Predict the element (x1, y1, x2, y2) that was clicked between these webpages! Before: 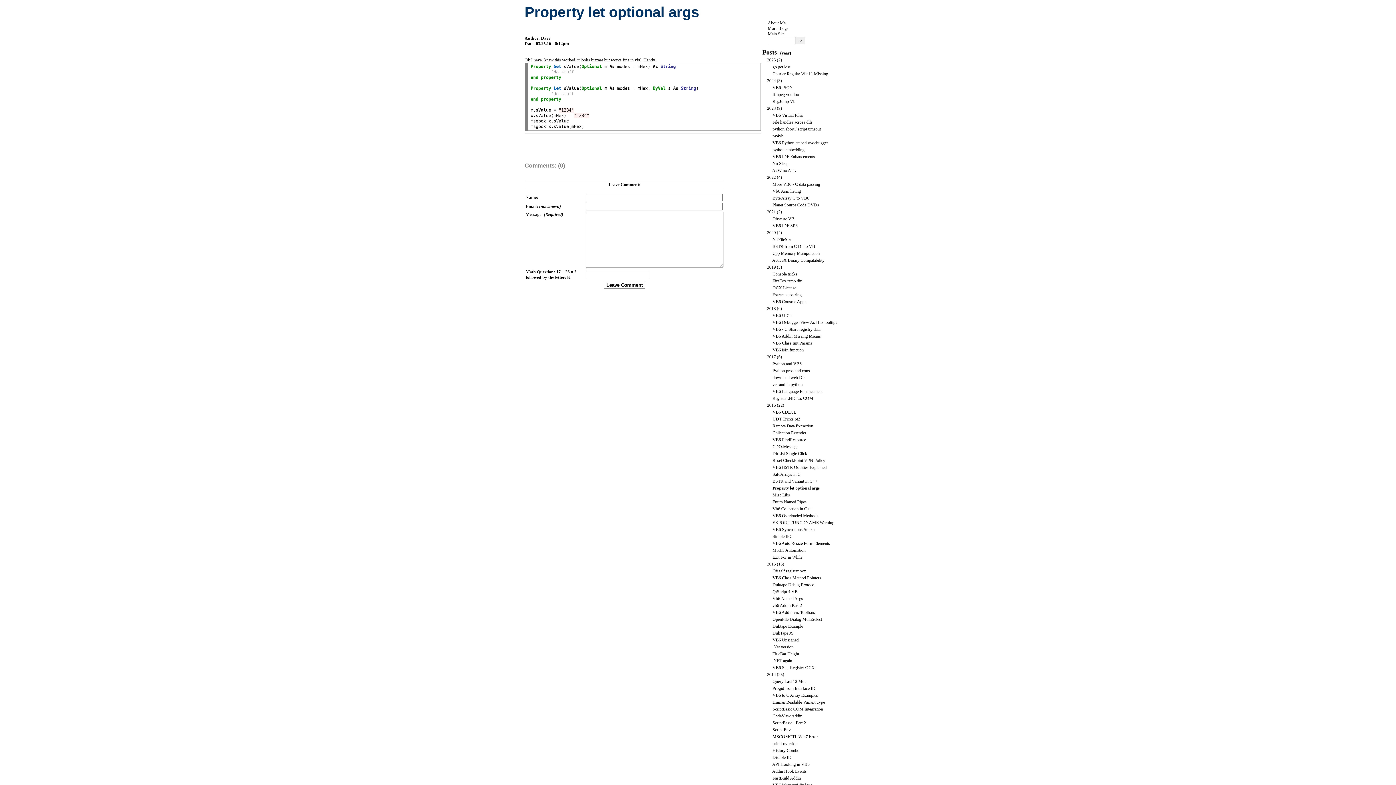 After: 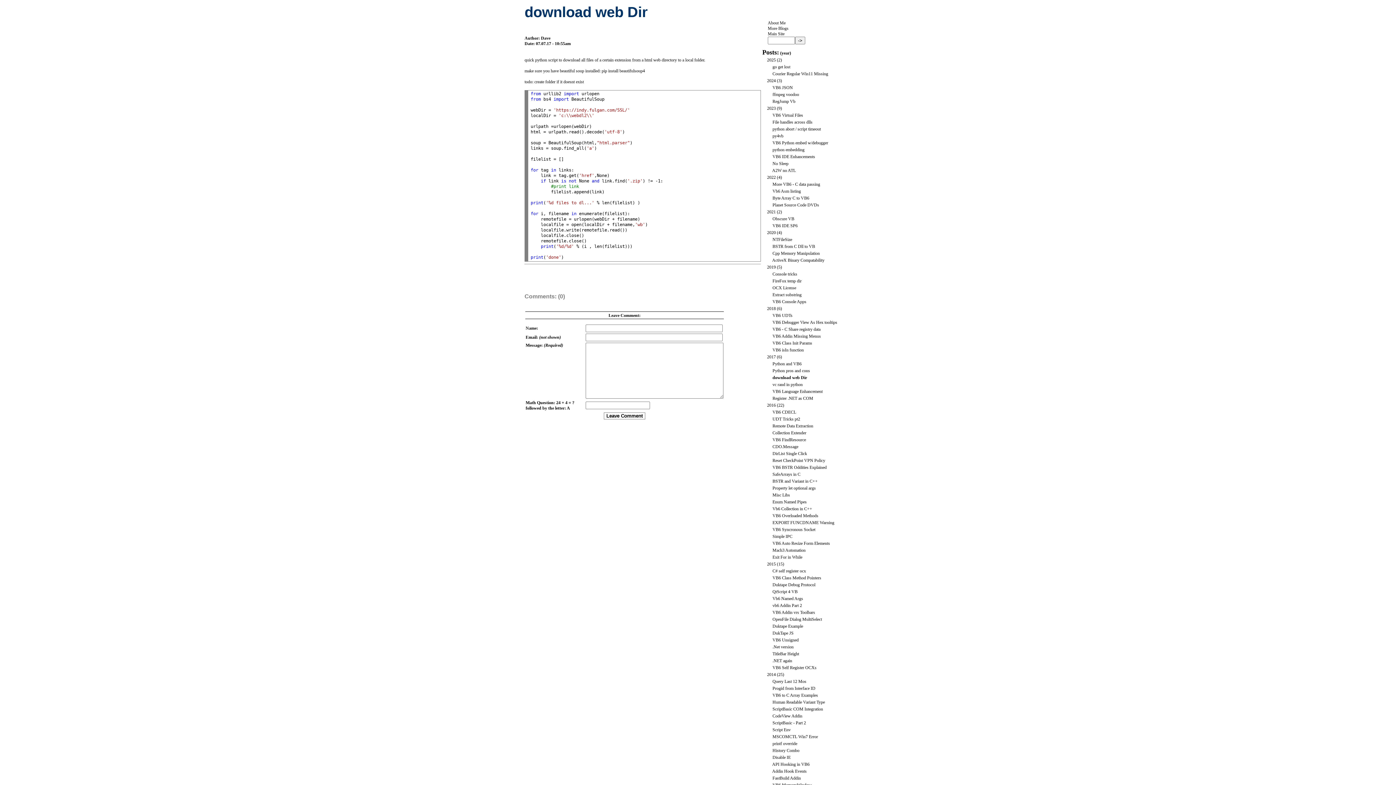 Action: label: download web Dir bbox: (772, 375, 805, 380)